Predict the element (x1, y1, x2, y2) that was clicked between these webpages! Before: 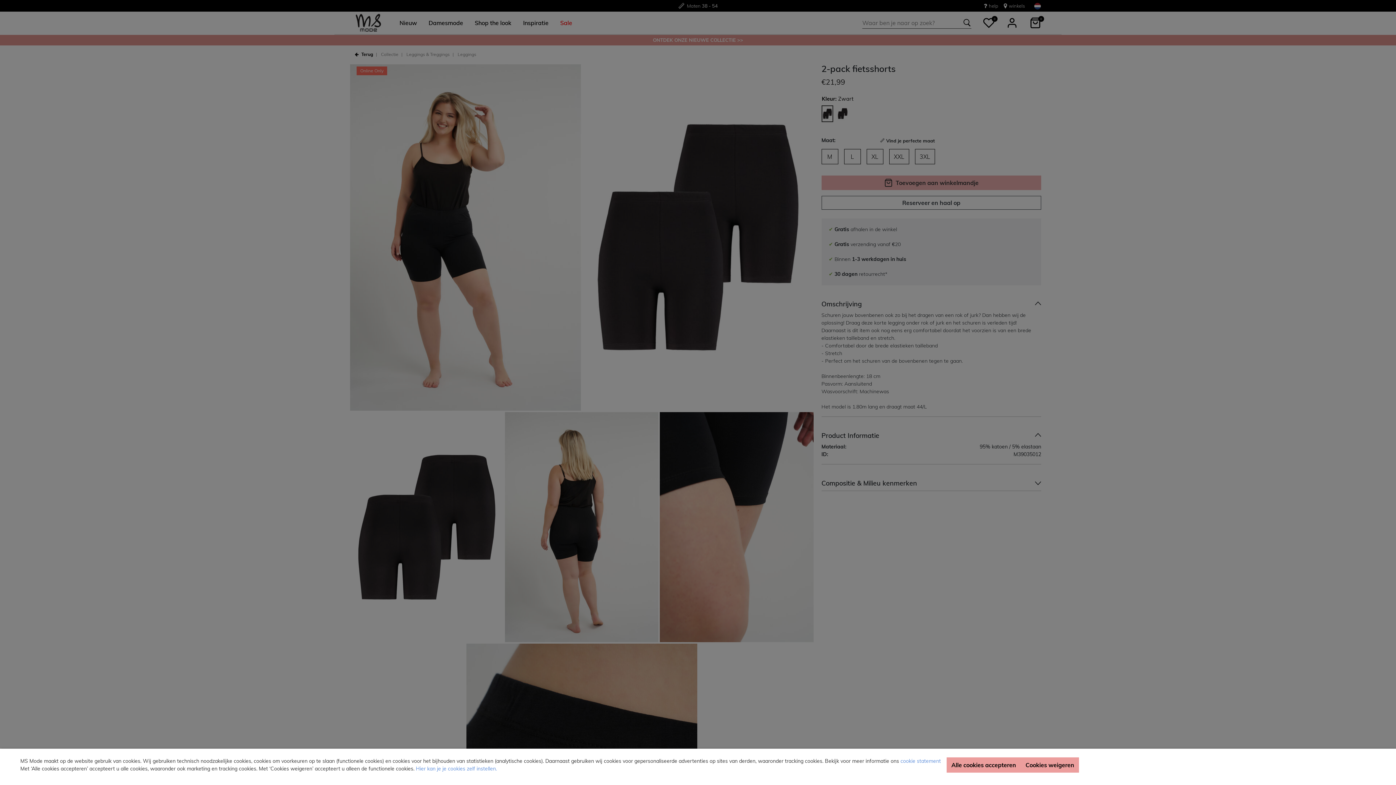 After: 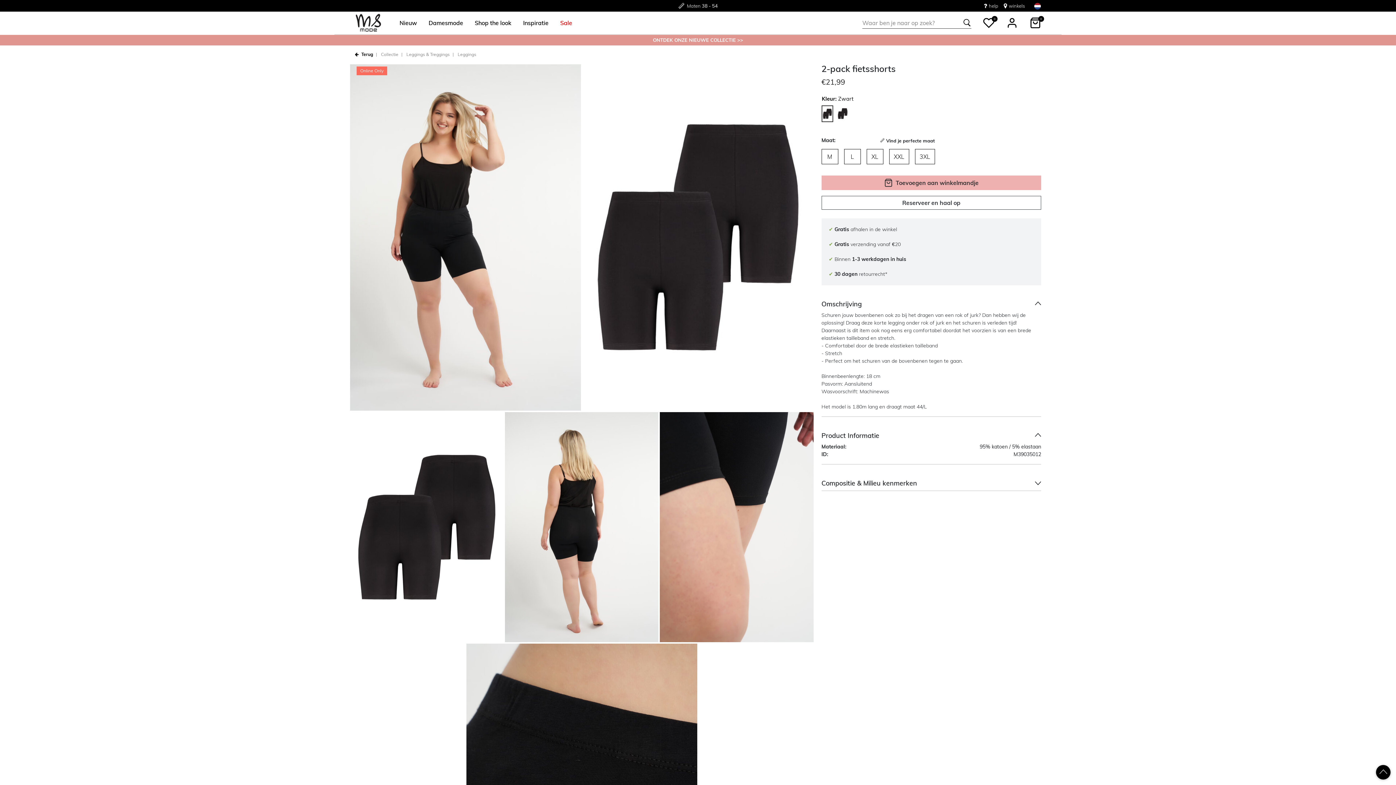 Action: label: Alle cookies accepteren bbox: (946, 757, 1021, 773)